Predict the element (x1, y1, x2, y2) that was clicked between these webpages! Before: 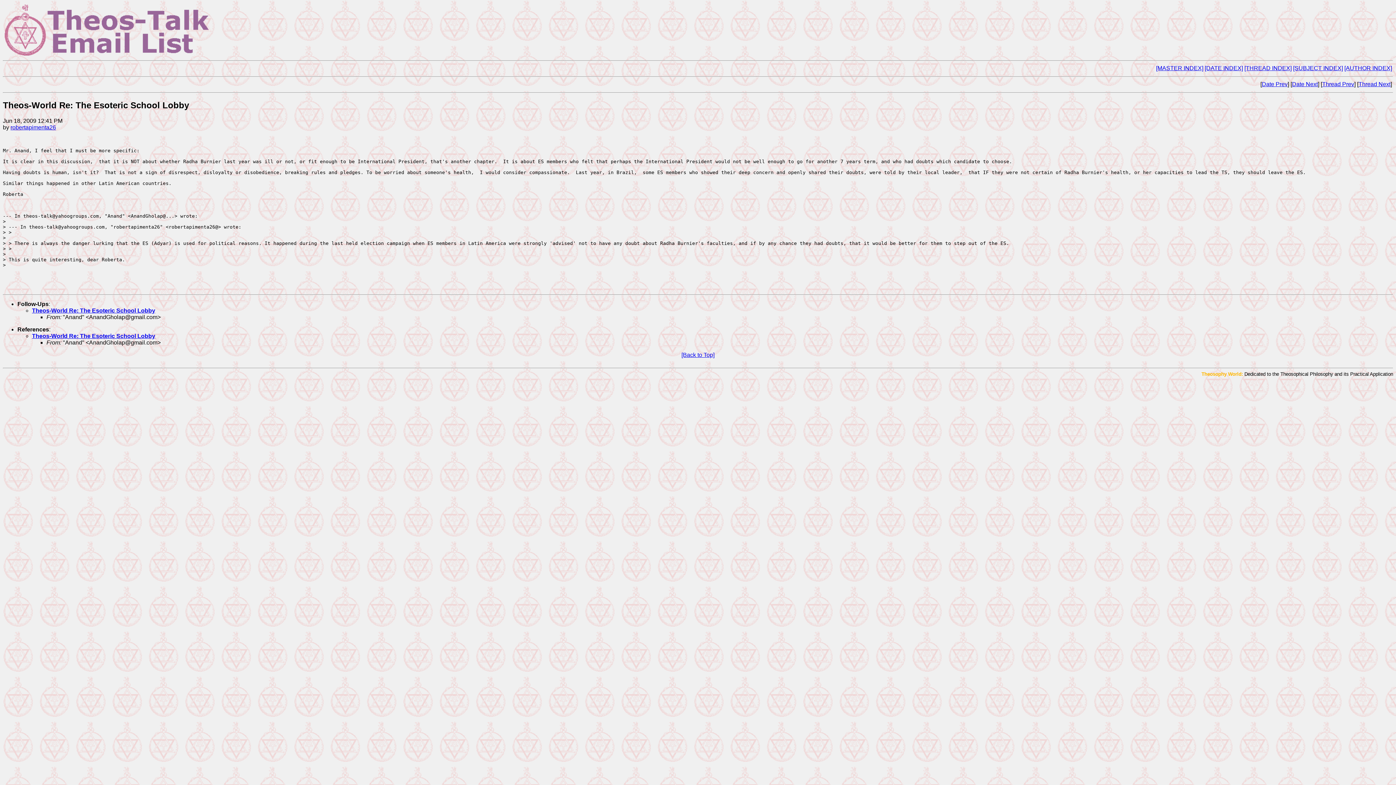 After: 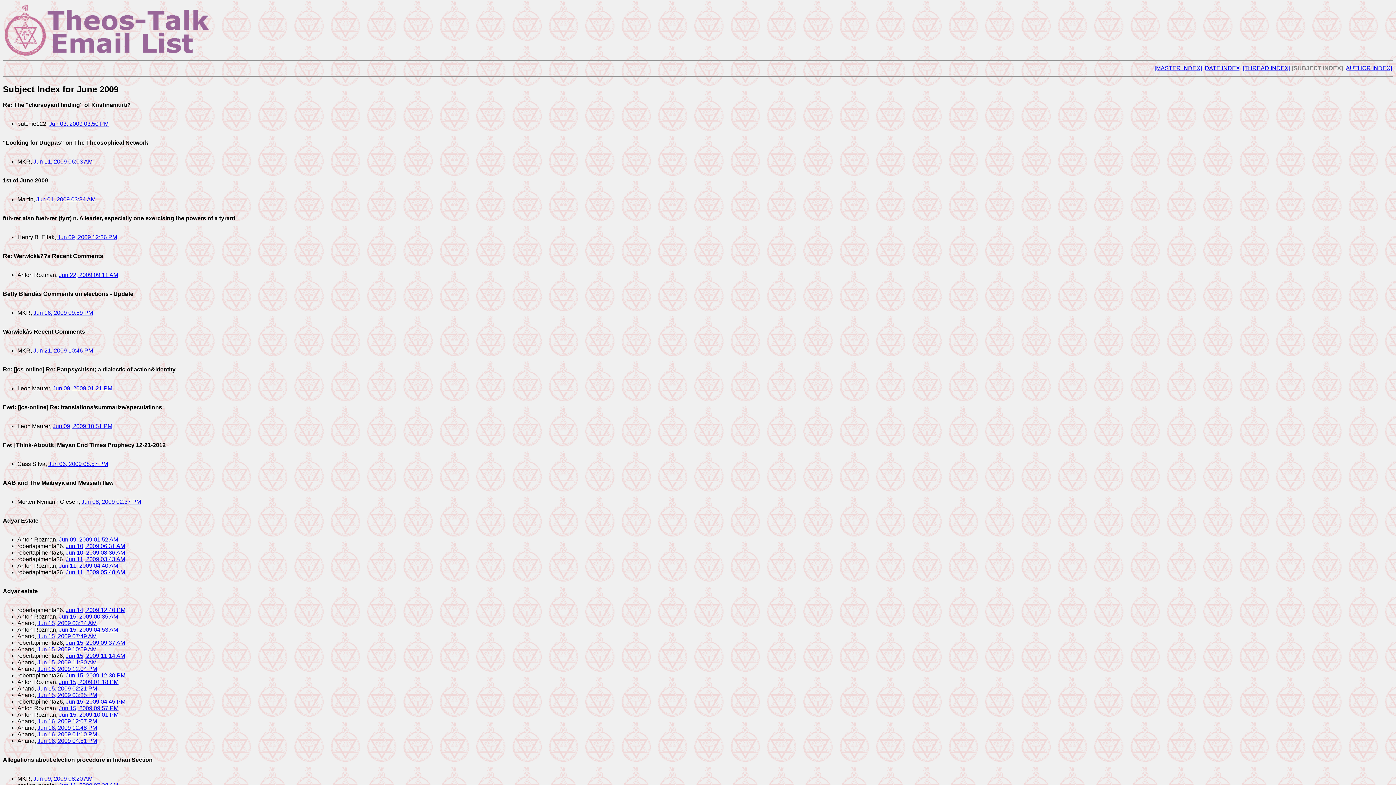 Action: label: [SUBJECT INDEX] bbox: (1293, 65, 1343, 71)